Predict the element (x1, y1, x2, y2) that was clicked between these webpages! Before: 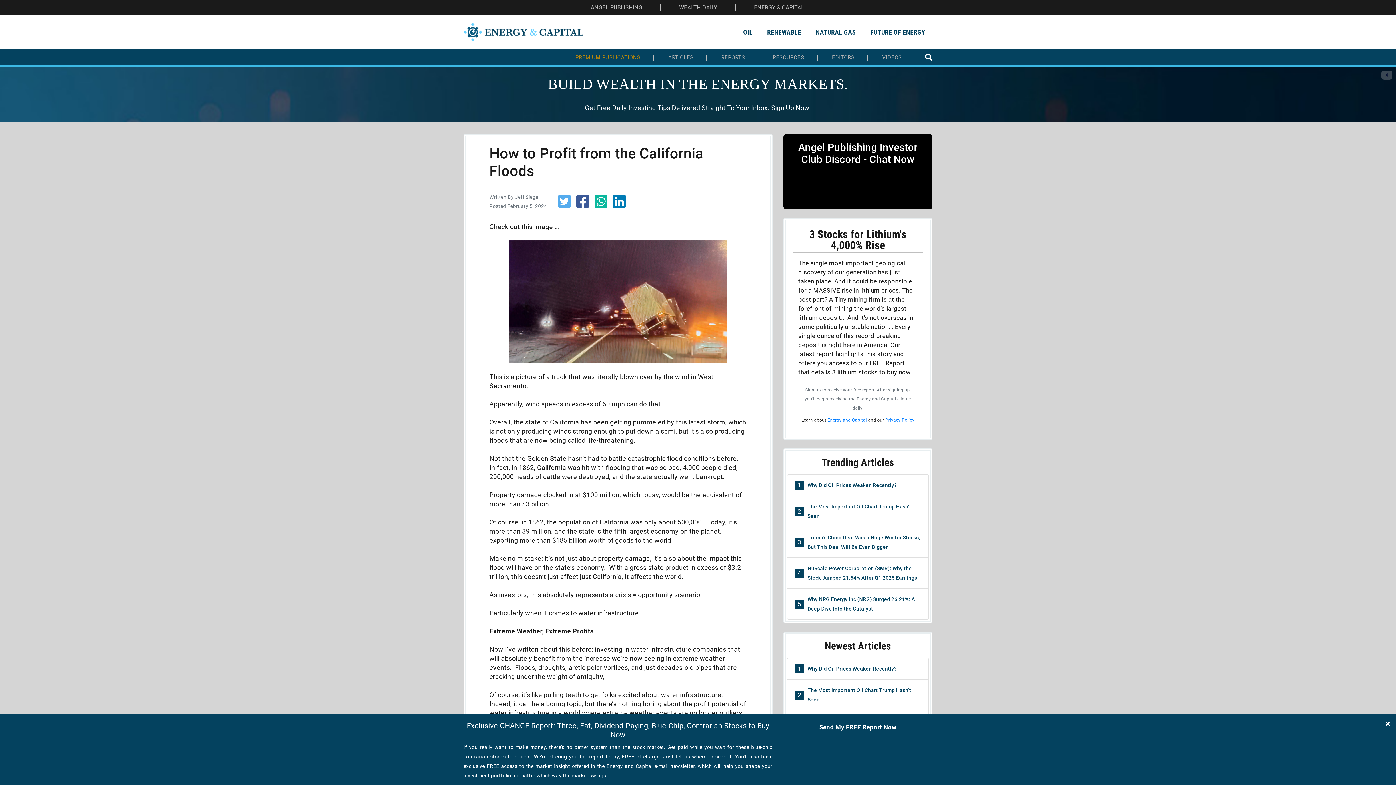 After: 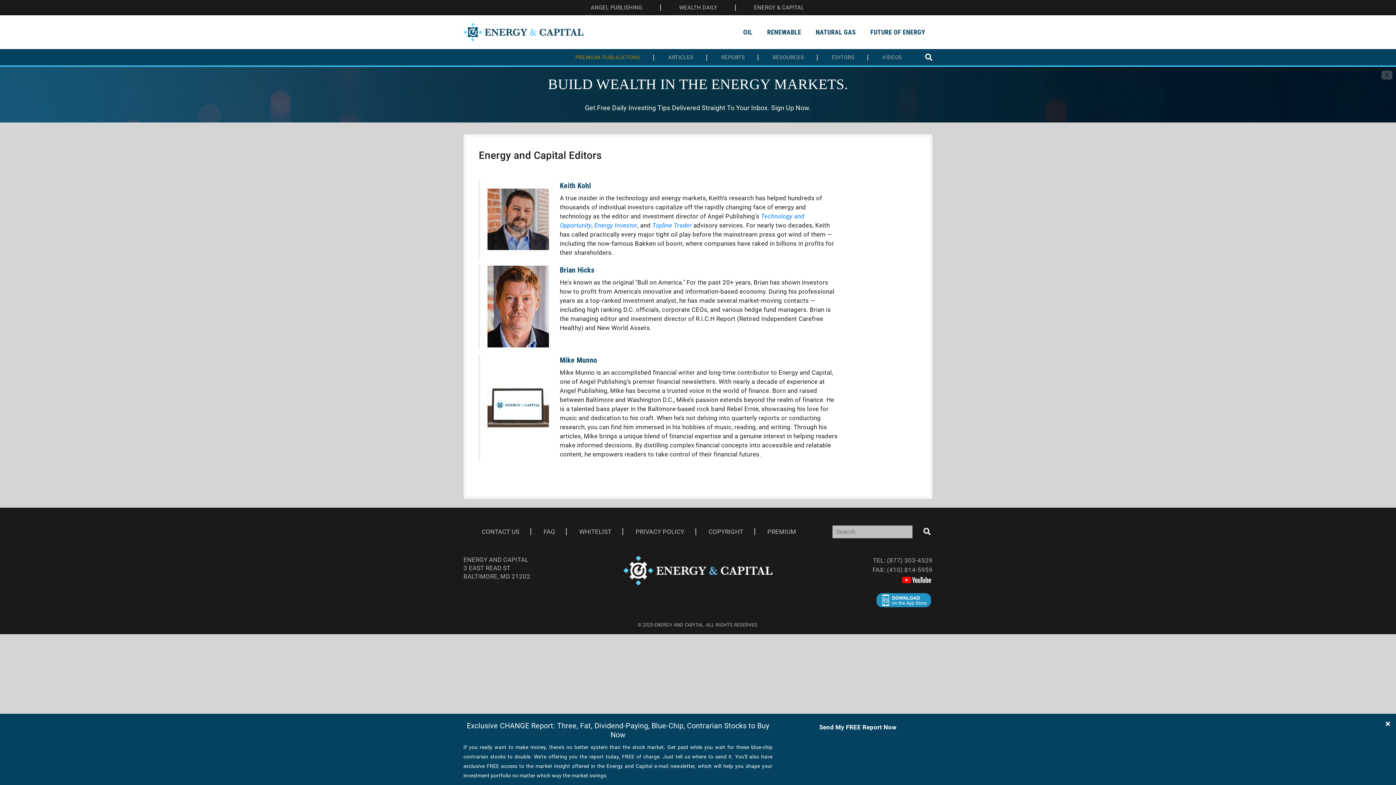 Action: bbox: (832, 54, 854, 60) label: EDITORS